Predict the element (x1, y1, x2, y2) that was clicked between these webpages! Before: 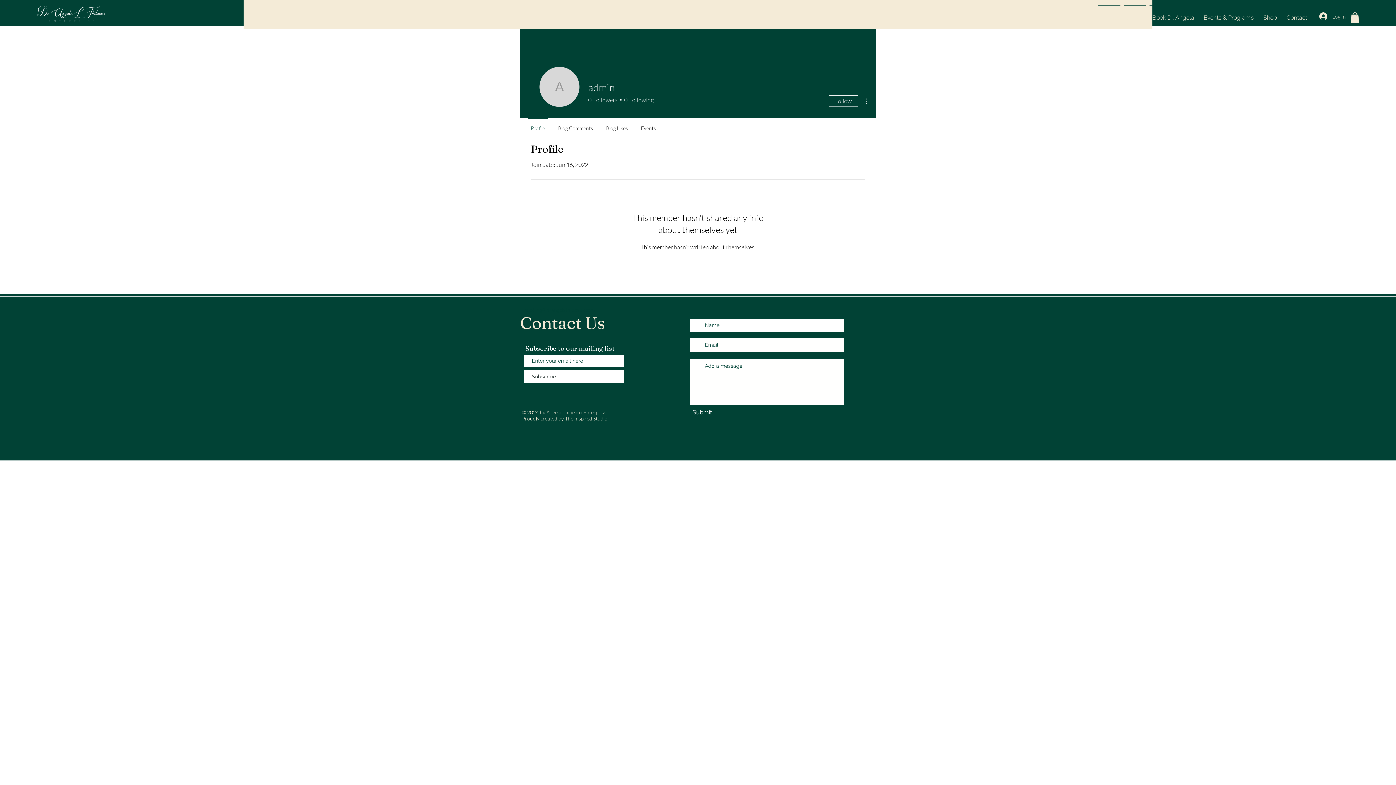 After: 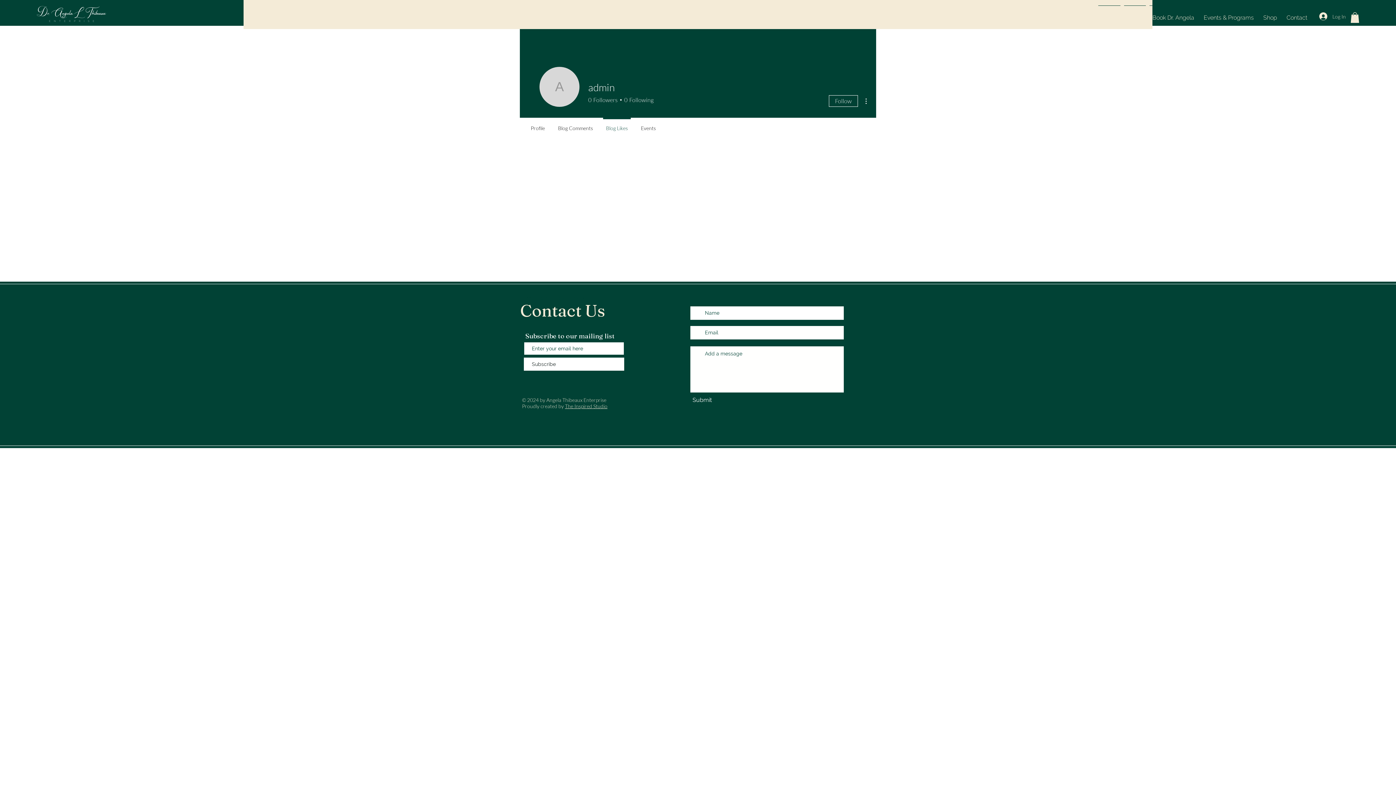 Action: label: Blog Likes bbox: (599, 117, 634, 132)